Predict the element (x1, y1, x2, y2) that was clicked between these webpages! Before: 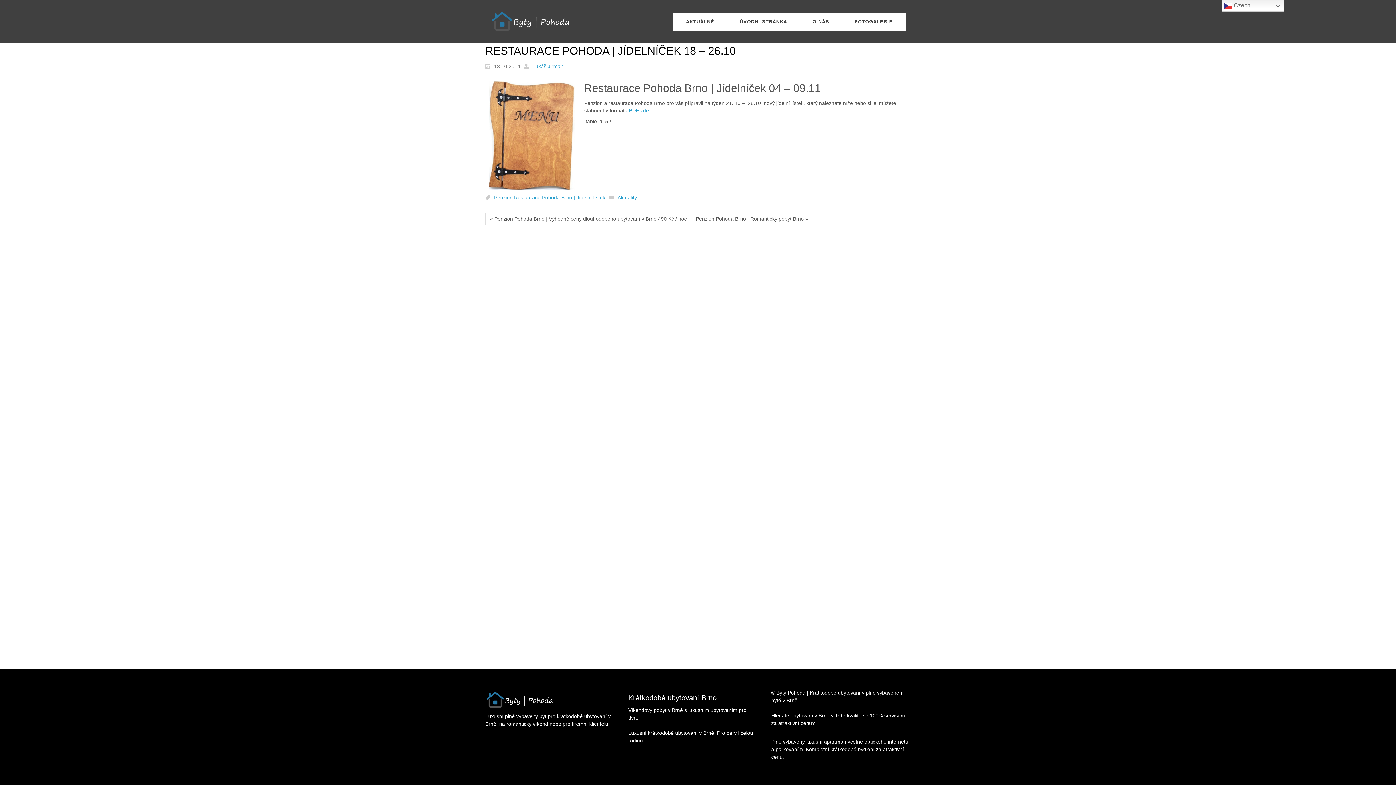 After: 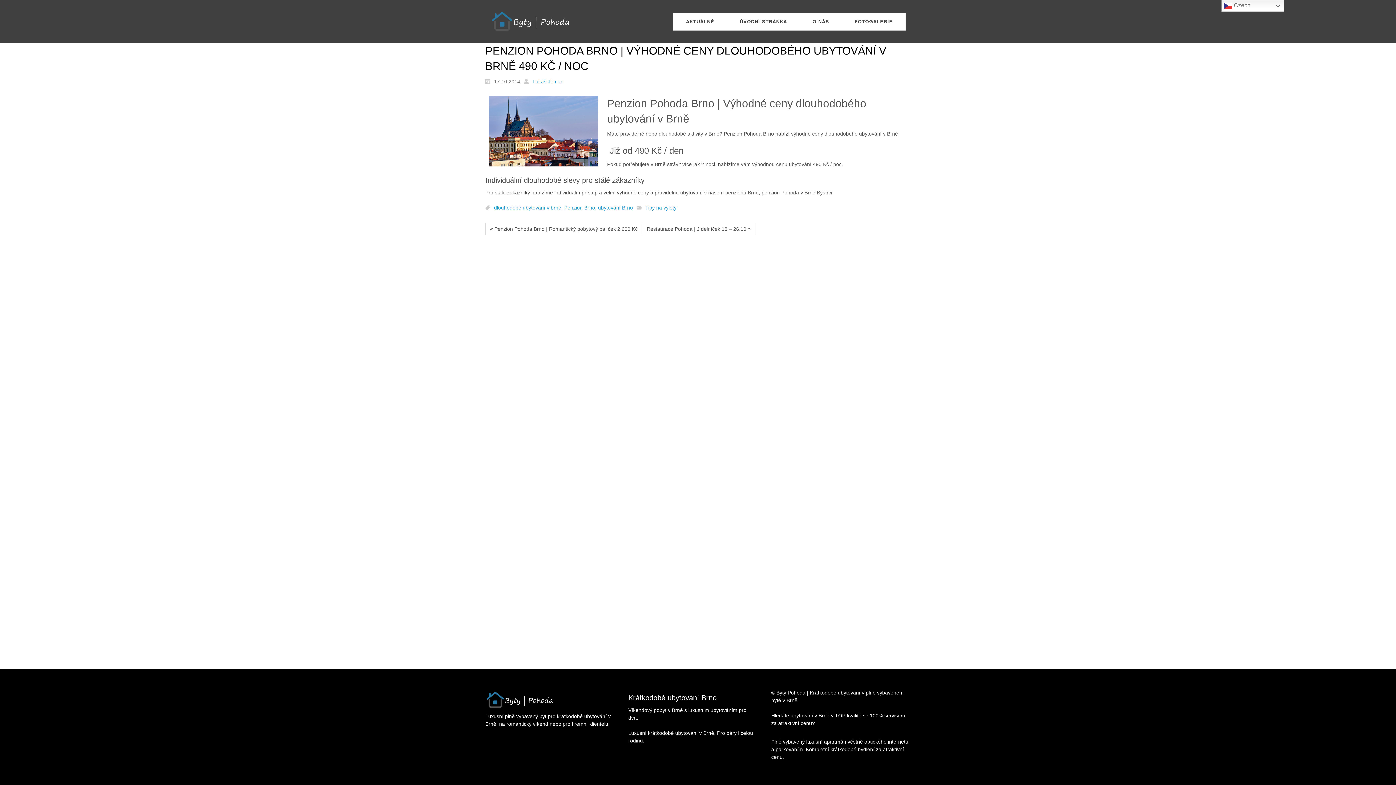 Action: bbox: (485, 212, 691, 225) label: « Penzion Pohoda Brno | Výhodné ceny dlouhodobého ubytování v Brně 490 Kč / noc